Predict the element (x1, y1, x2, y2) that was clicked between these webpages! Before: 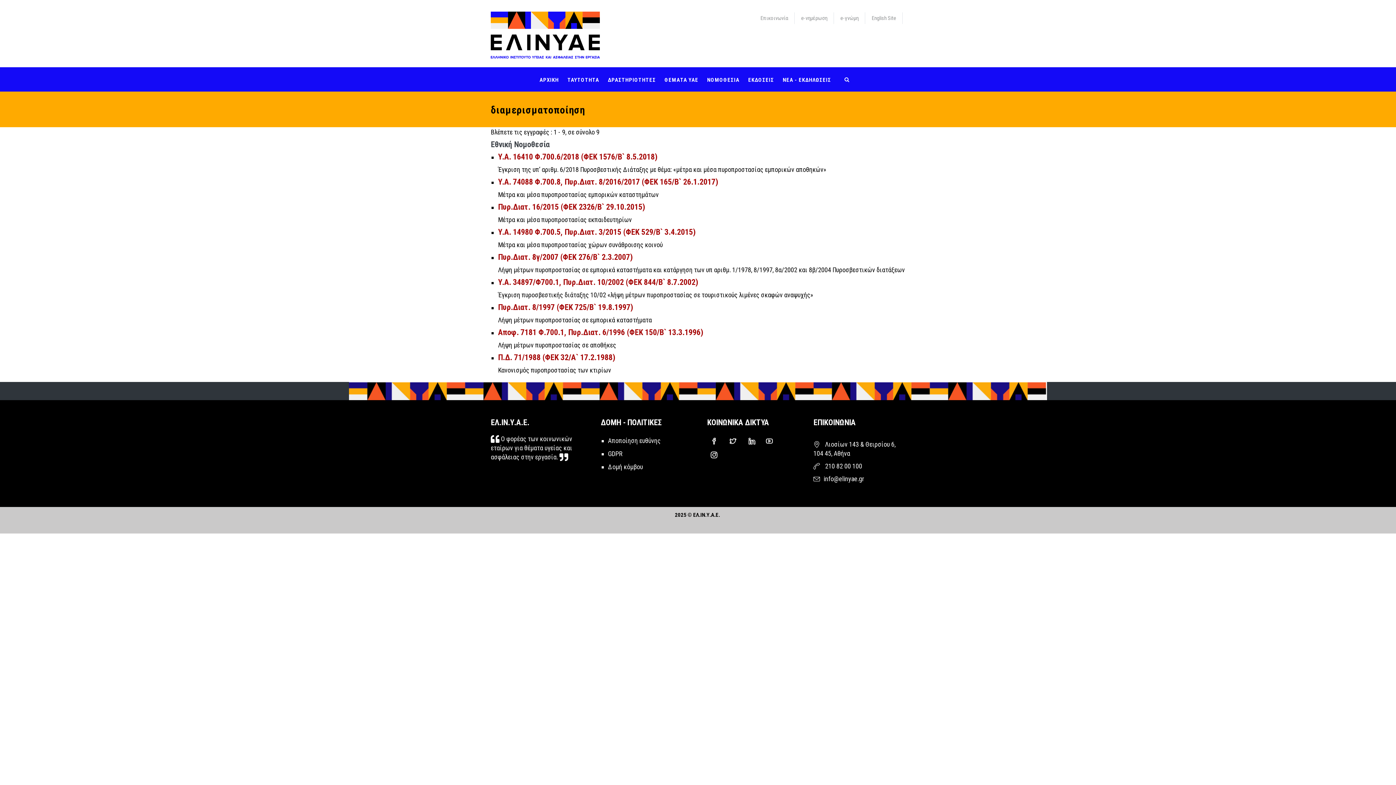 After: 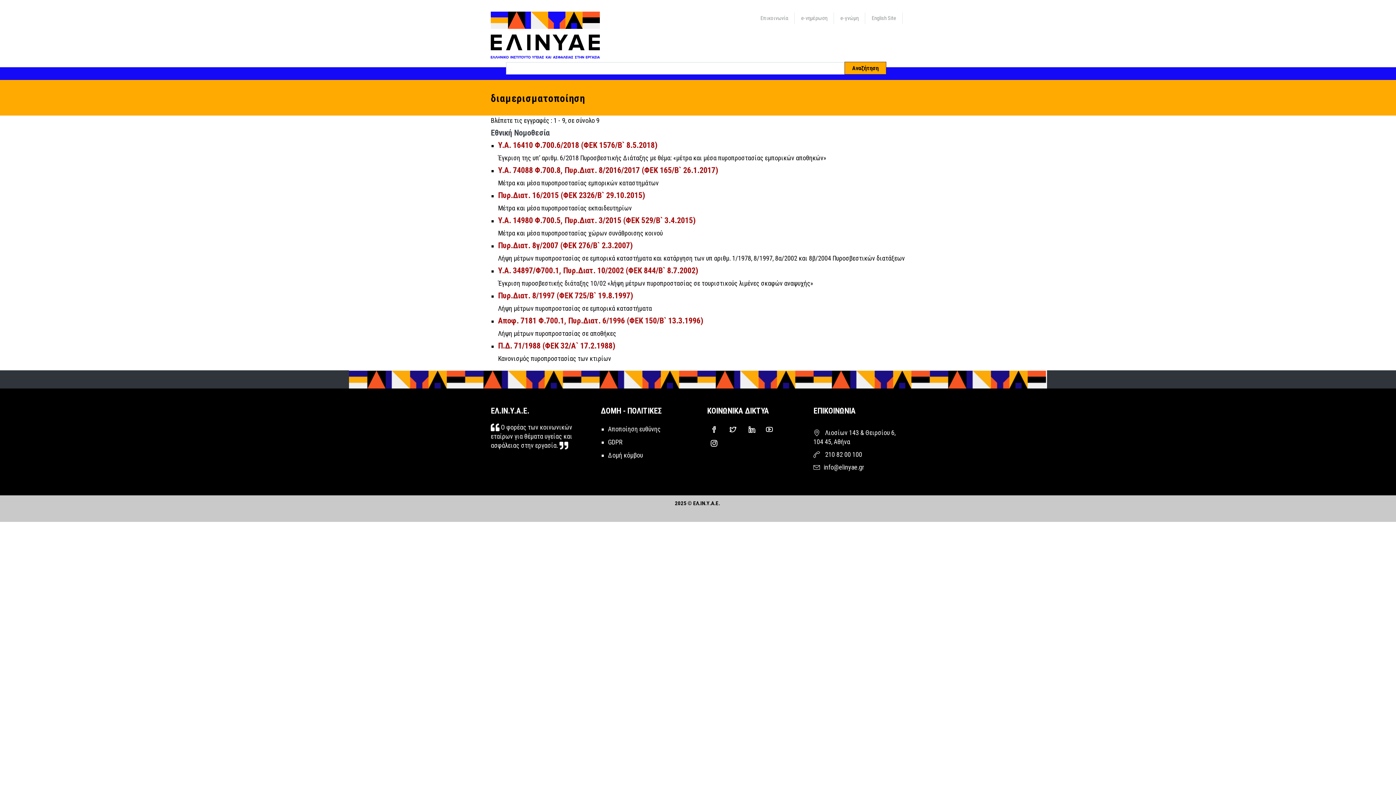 Action: bbox: (839, 70, 854, 88)